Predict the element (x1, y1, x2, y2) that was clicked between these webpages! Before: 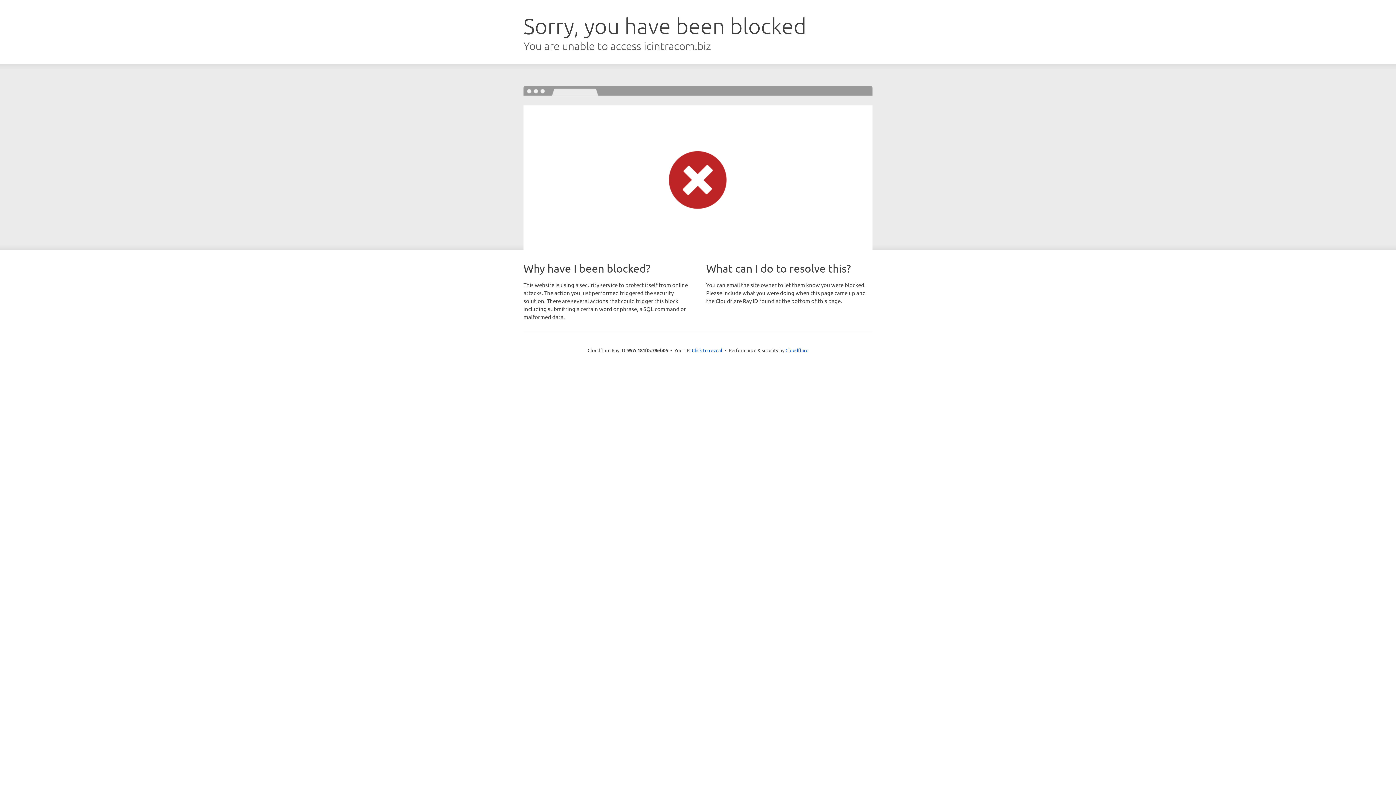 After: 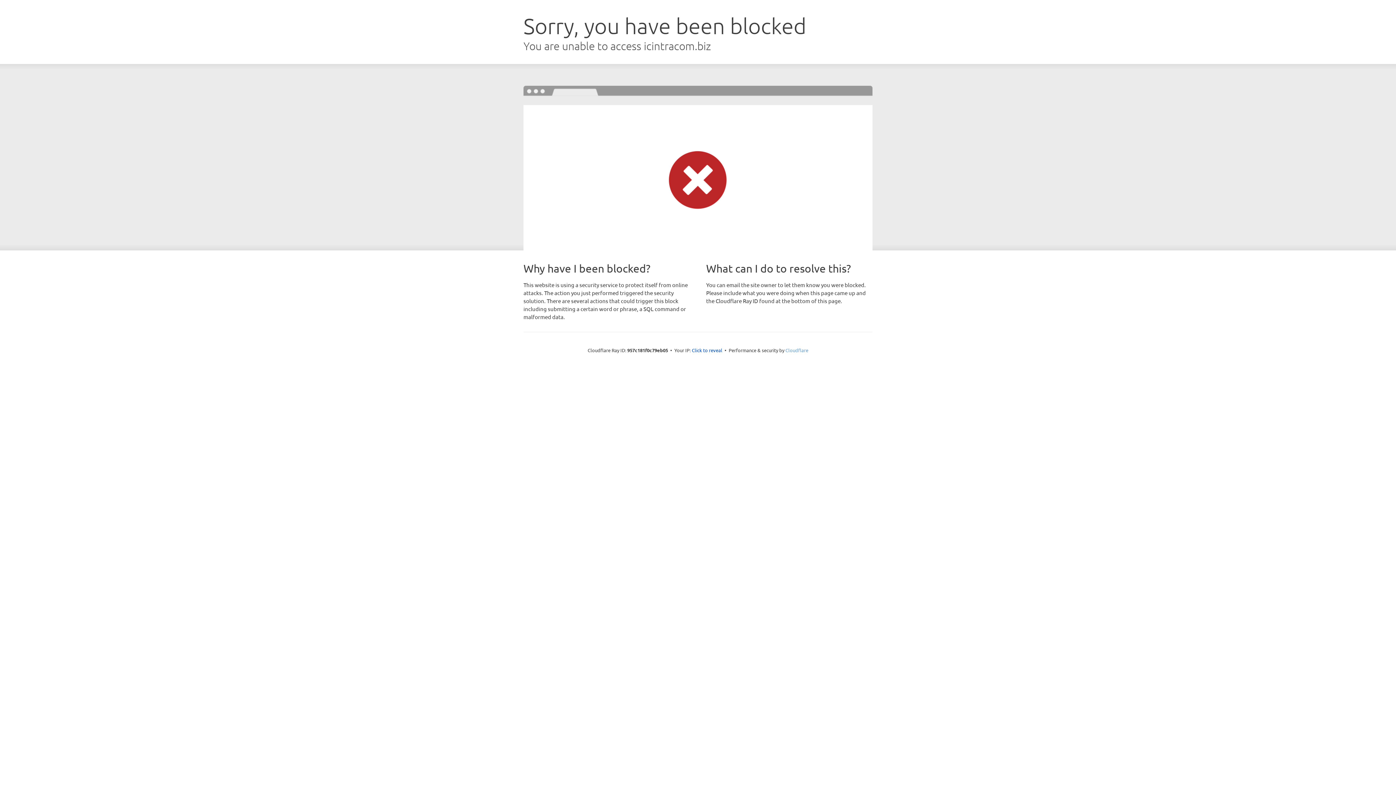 Action: bbox: (785, 347, 808, 353) label: Cloudflare